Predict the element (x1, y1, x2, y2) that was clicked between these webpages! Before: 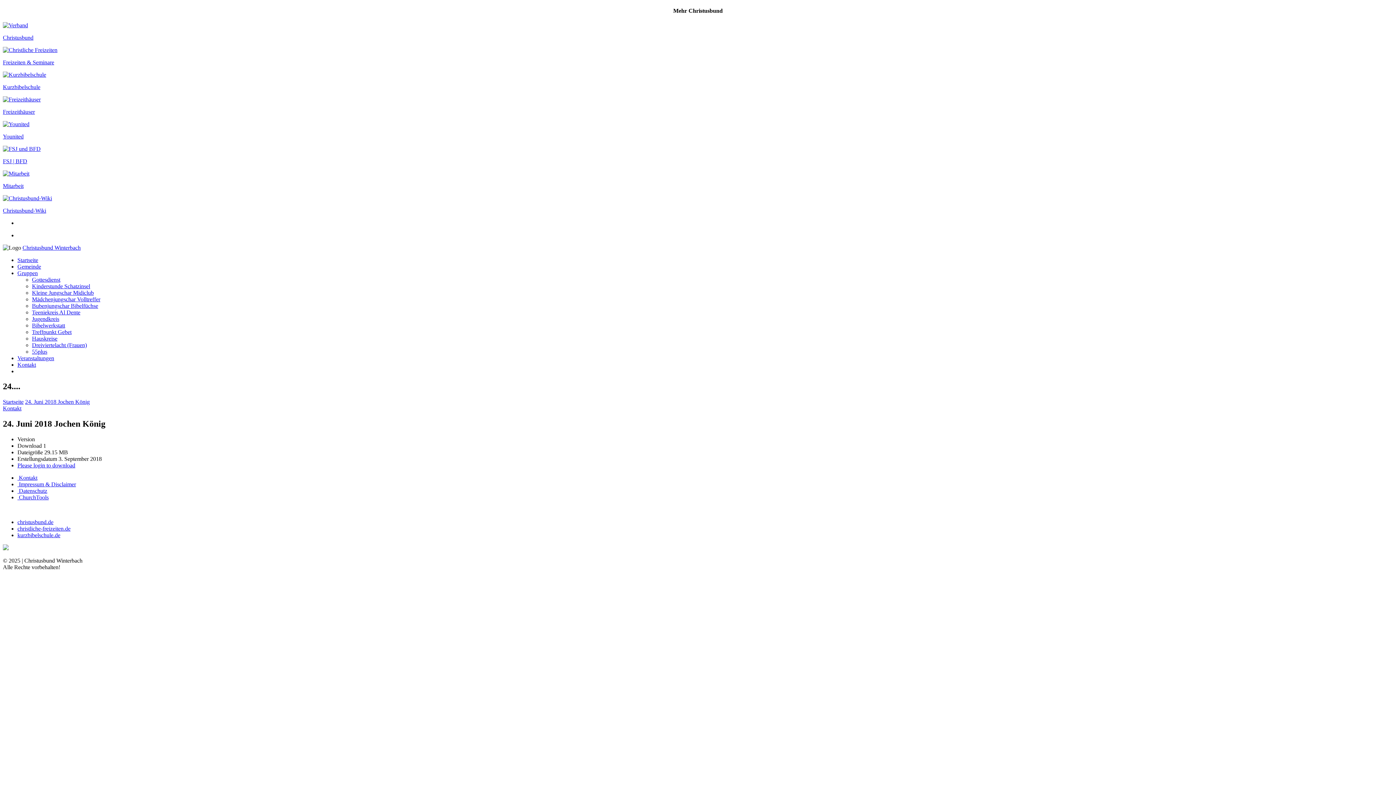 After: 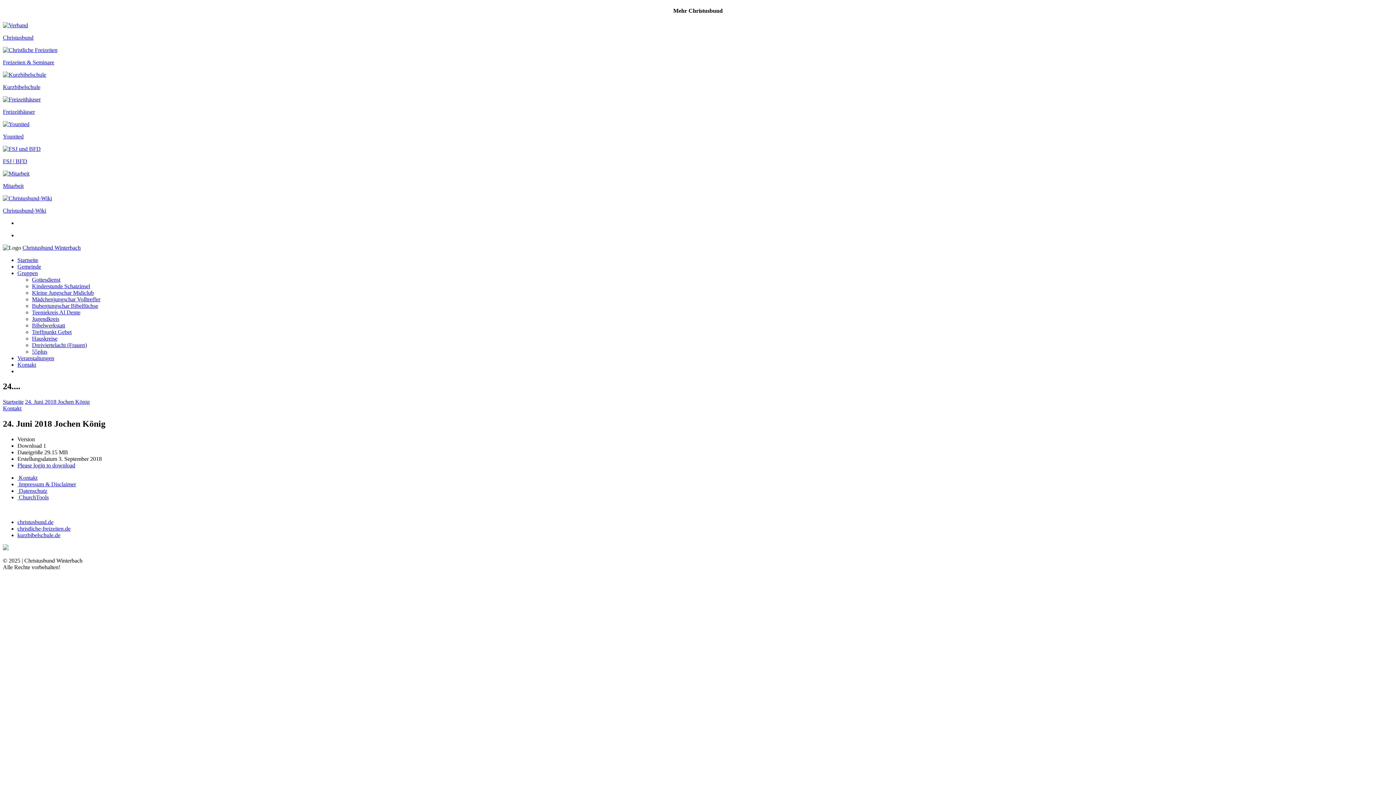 Action: bbox: (17, 519, 53, 525) label: christusbund.de